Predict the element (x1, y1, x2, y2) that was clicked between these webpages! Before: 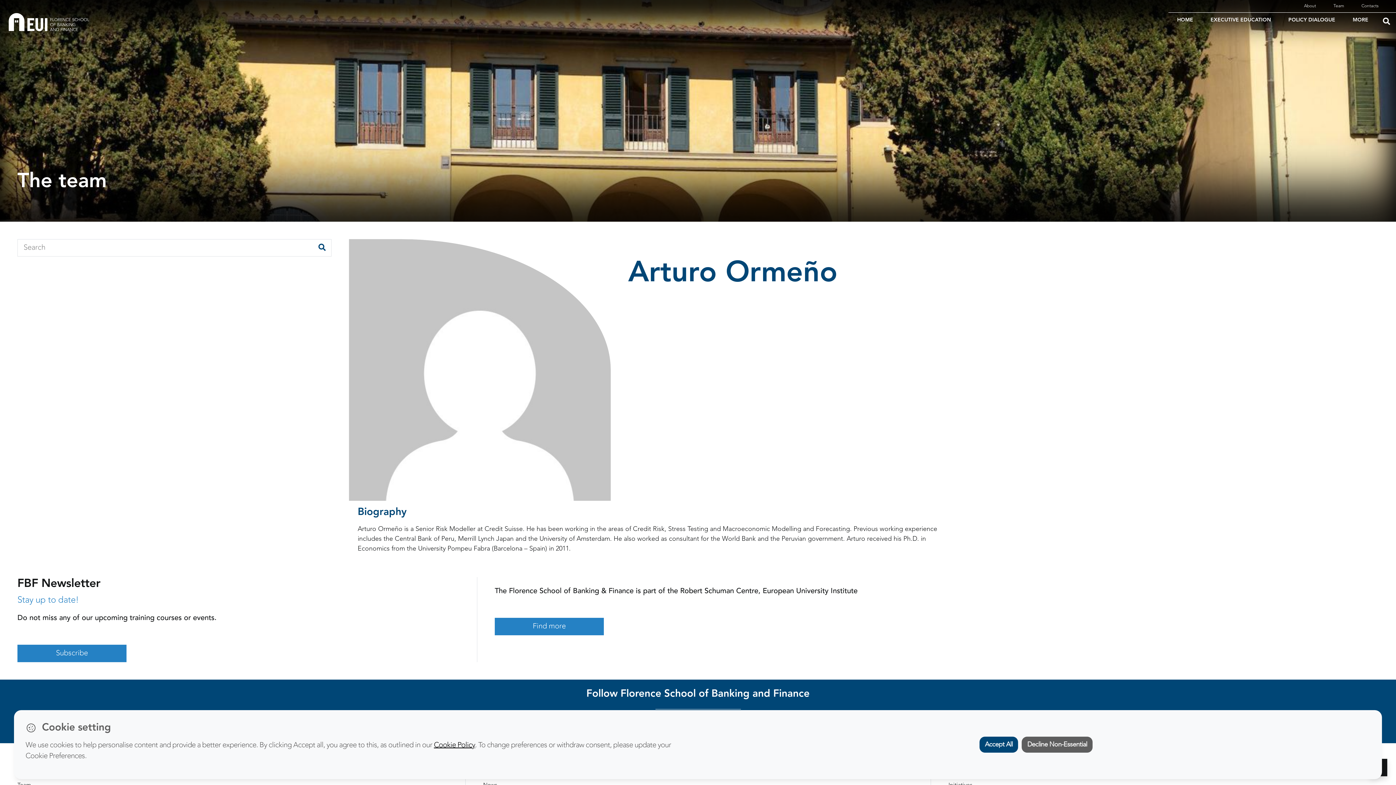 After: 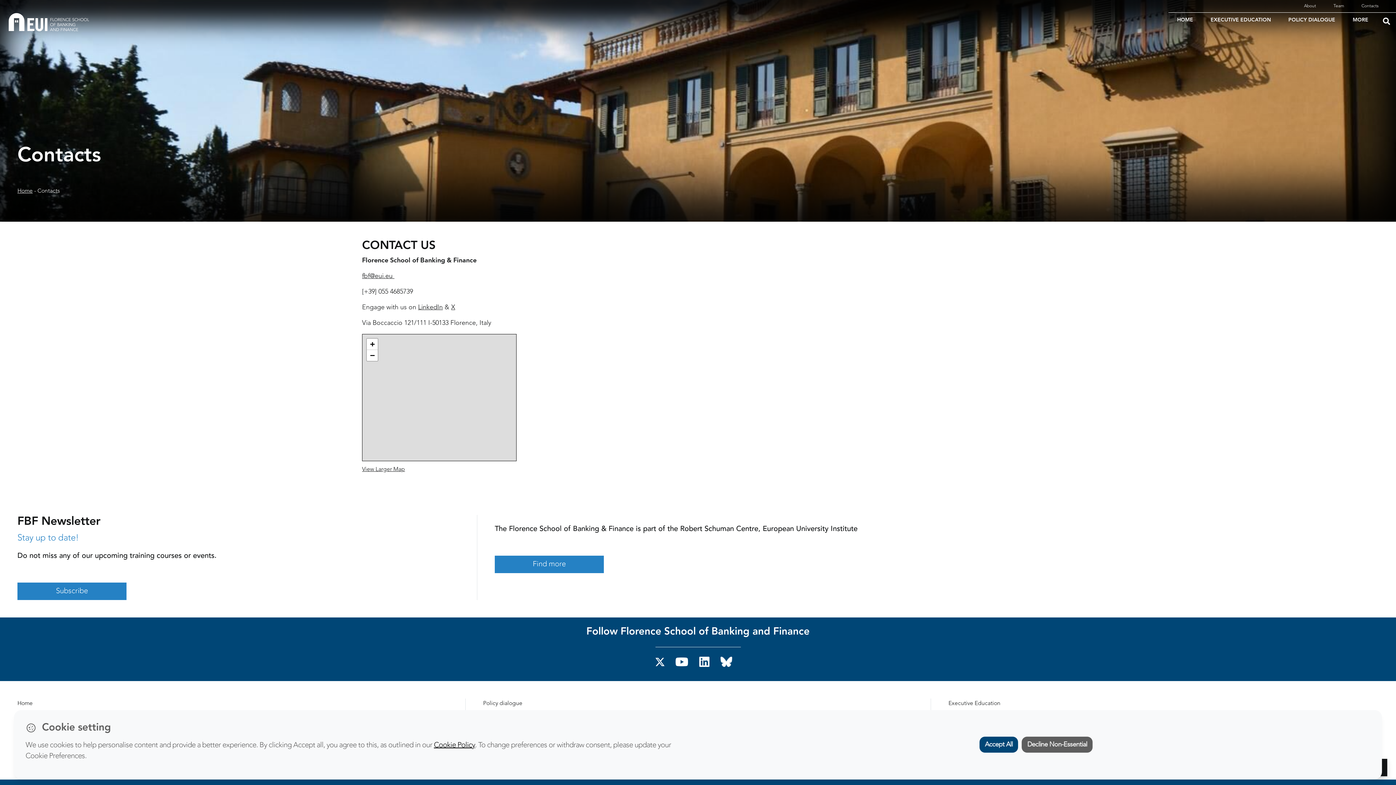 Action: bbox: (1361, 2, 1378, 9) label: Contacts